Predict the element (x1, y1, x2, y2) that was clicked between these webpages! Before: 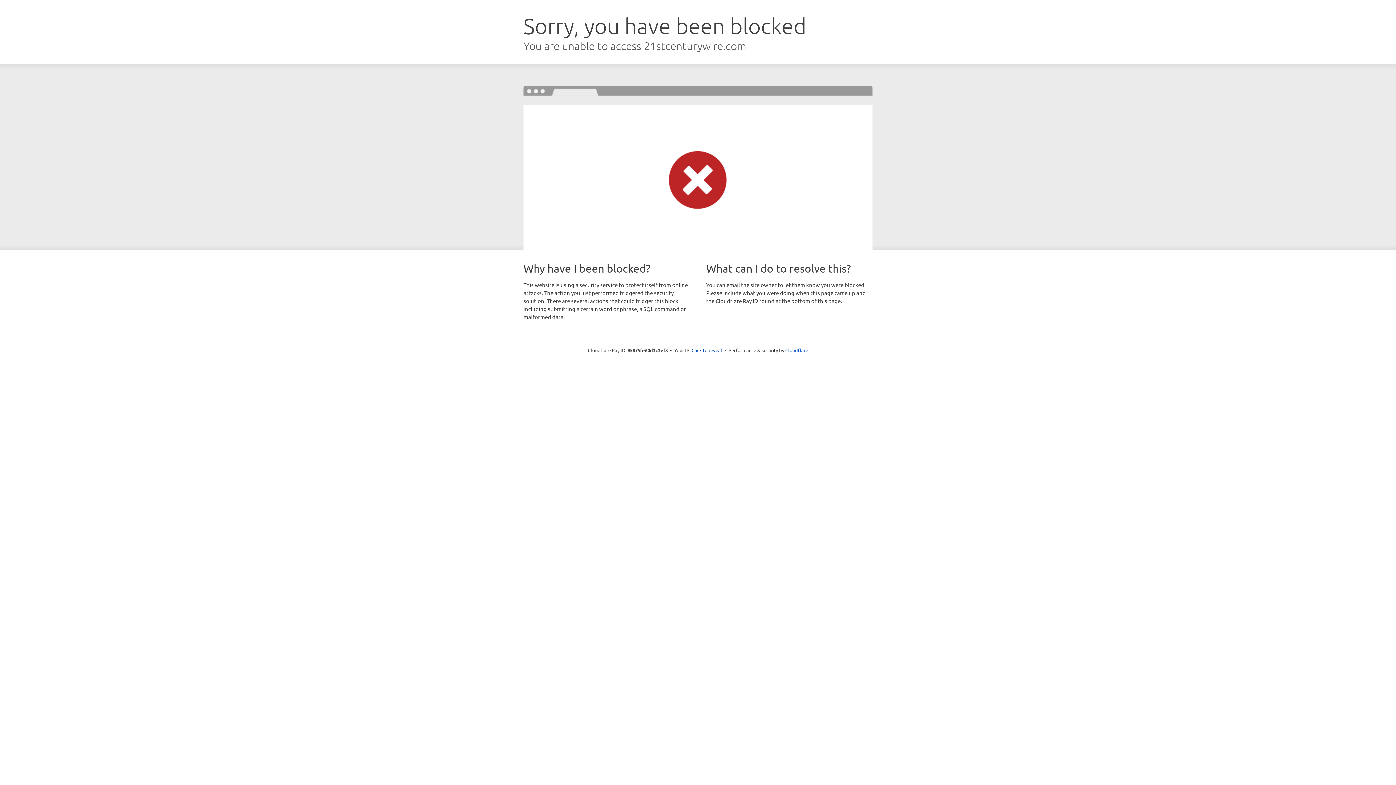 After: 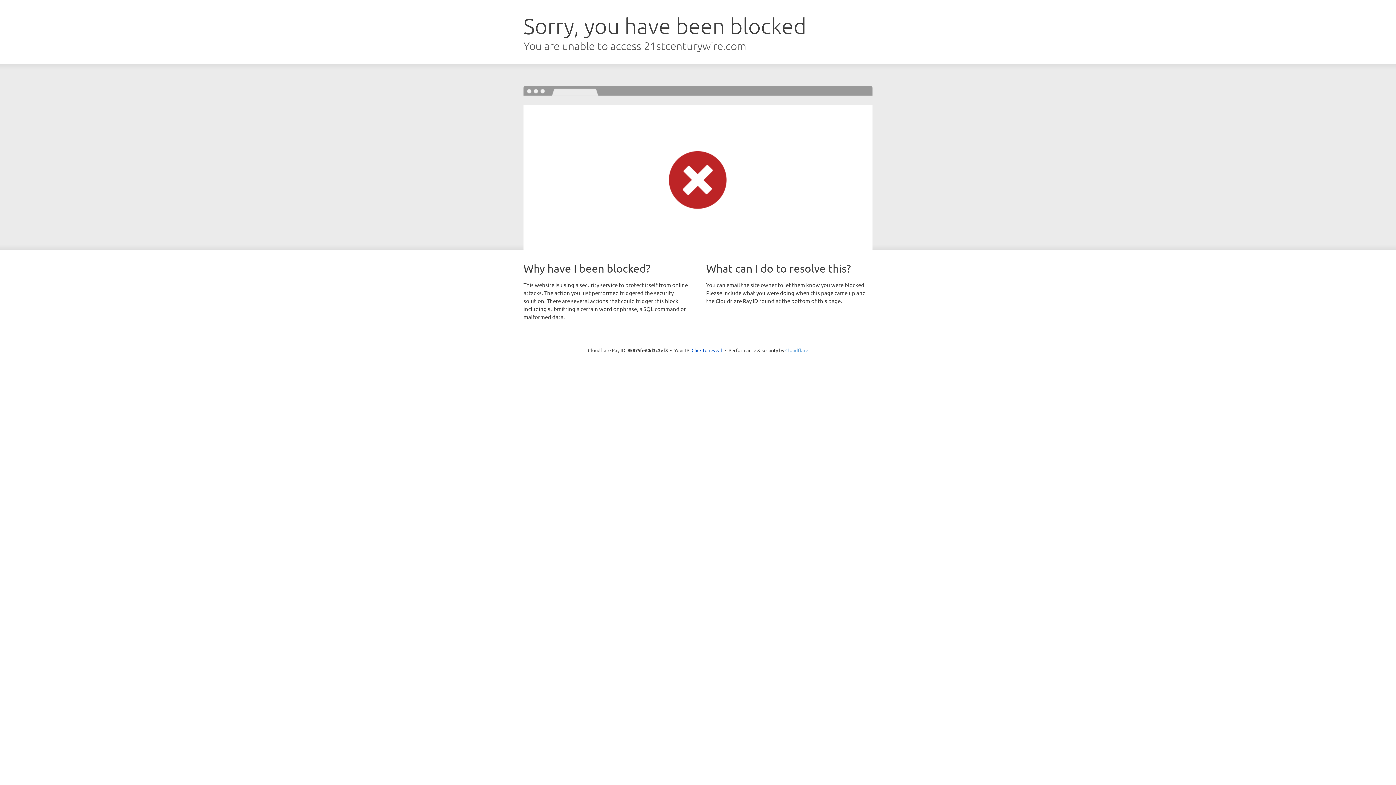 Action: label: Cloudflare bbox: (785, 347, 808, 353)